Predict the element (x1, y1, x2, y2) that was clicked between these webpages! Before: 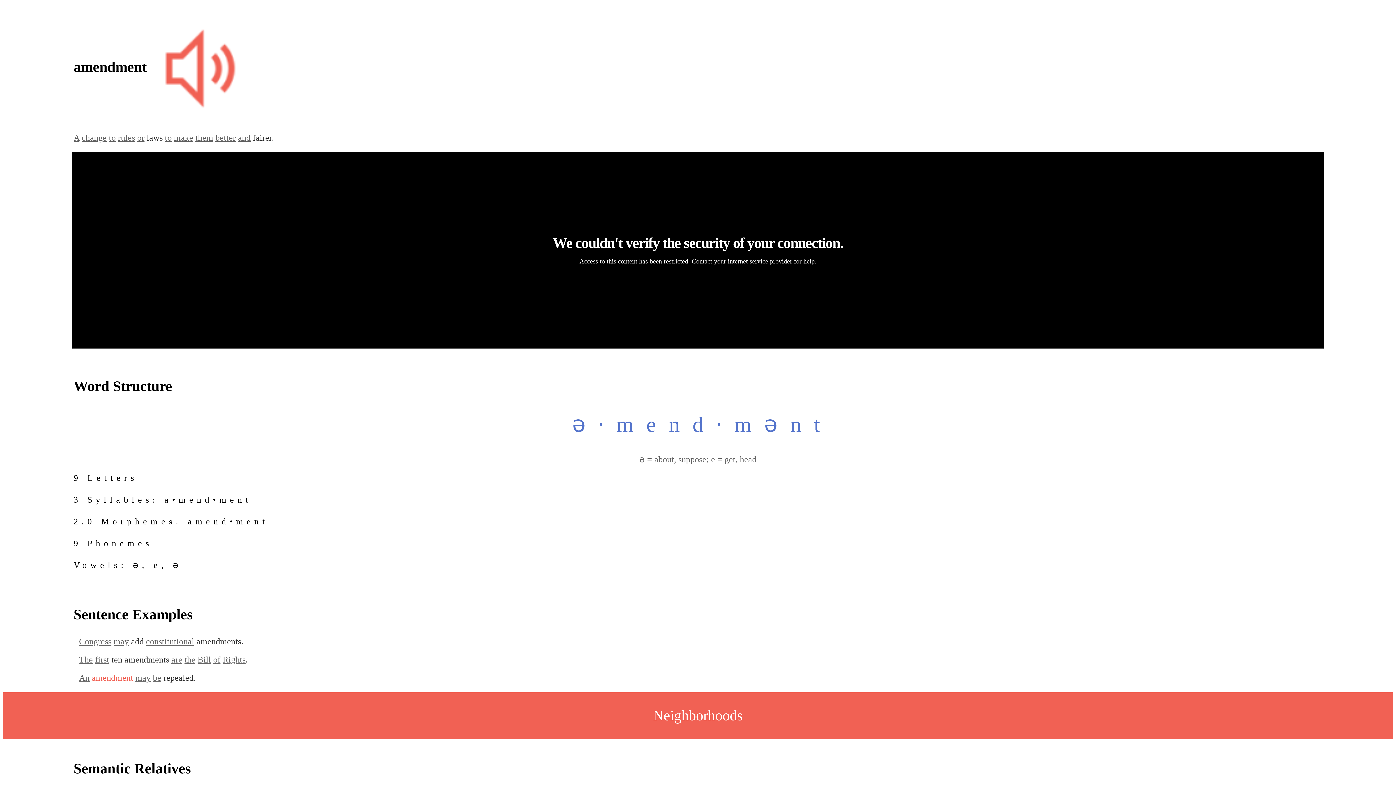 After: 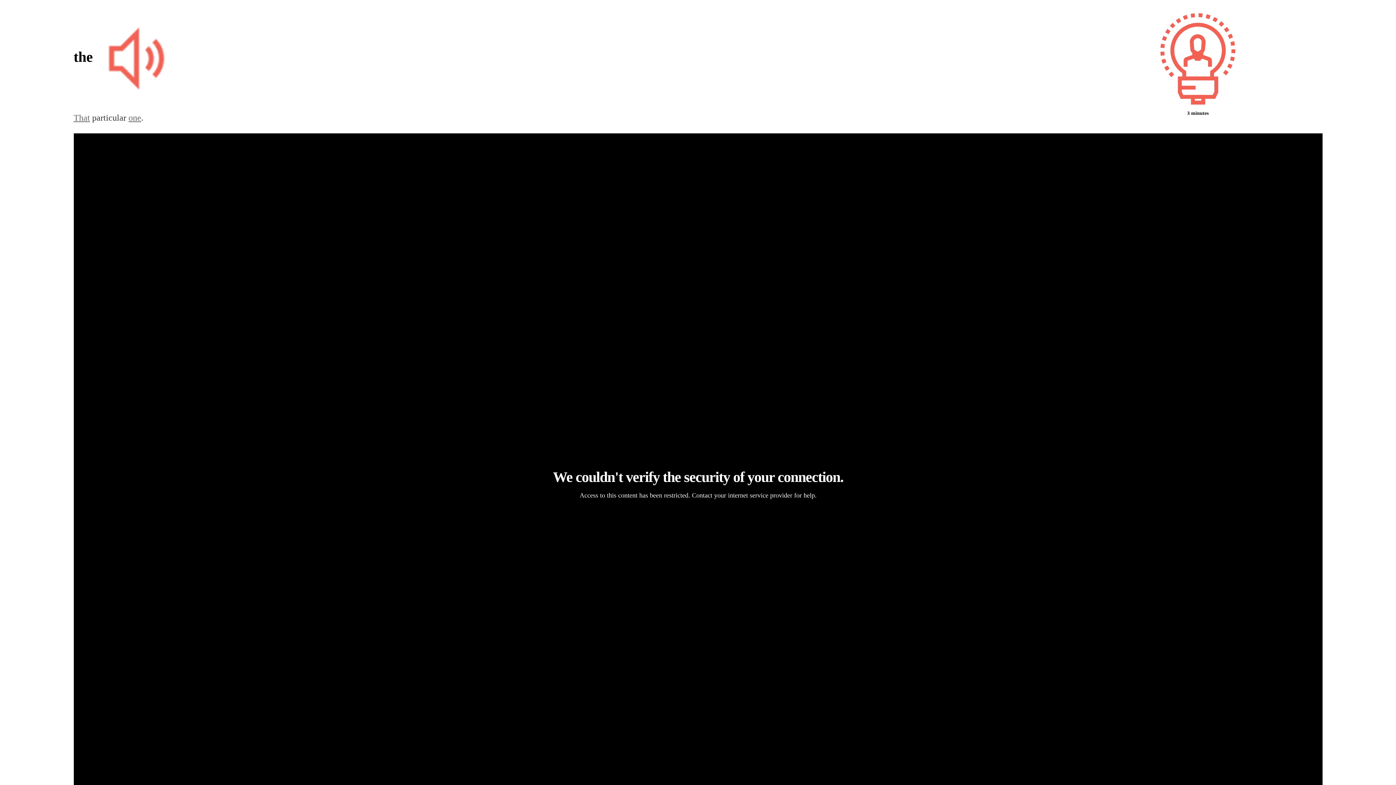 Action: label: the bbox: (184, 655, 195, 664)